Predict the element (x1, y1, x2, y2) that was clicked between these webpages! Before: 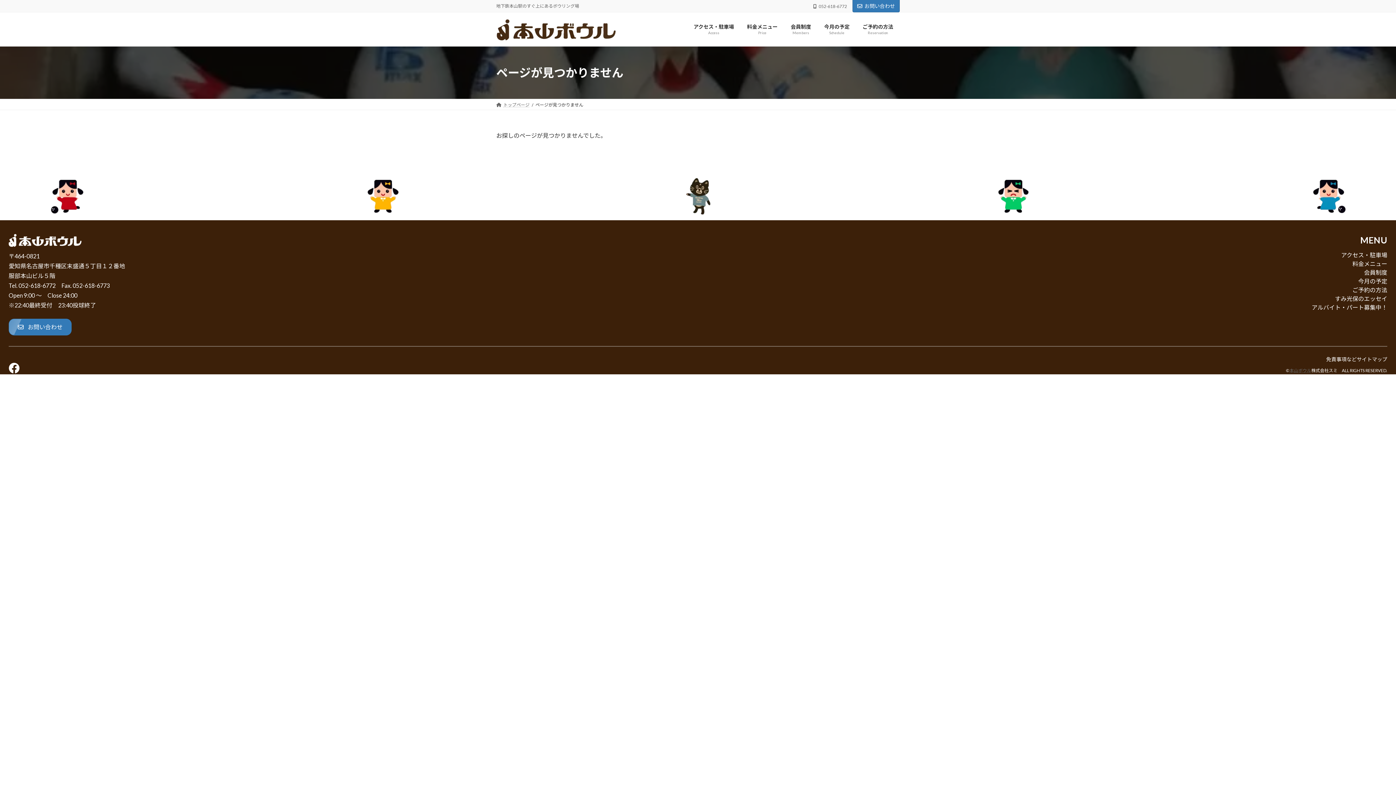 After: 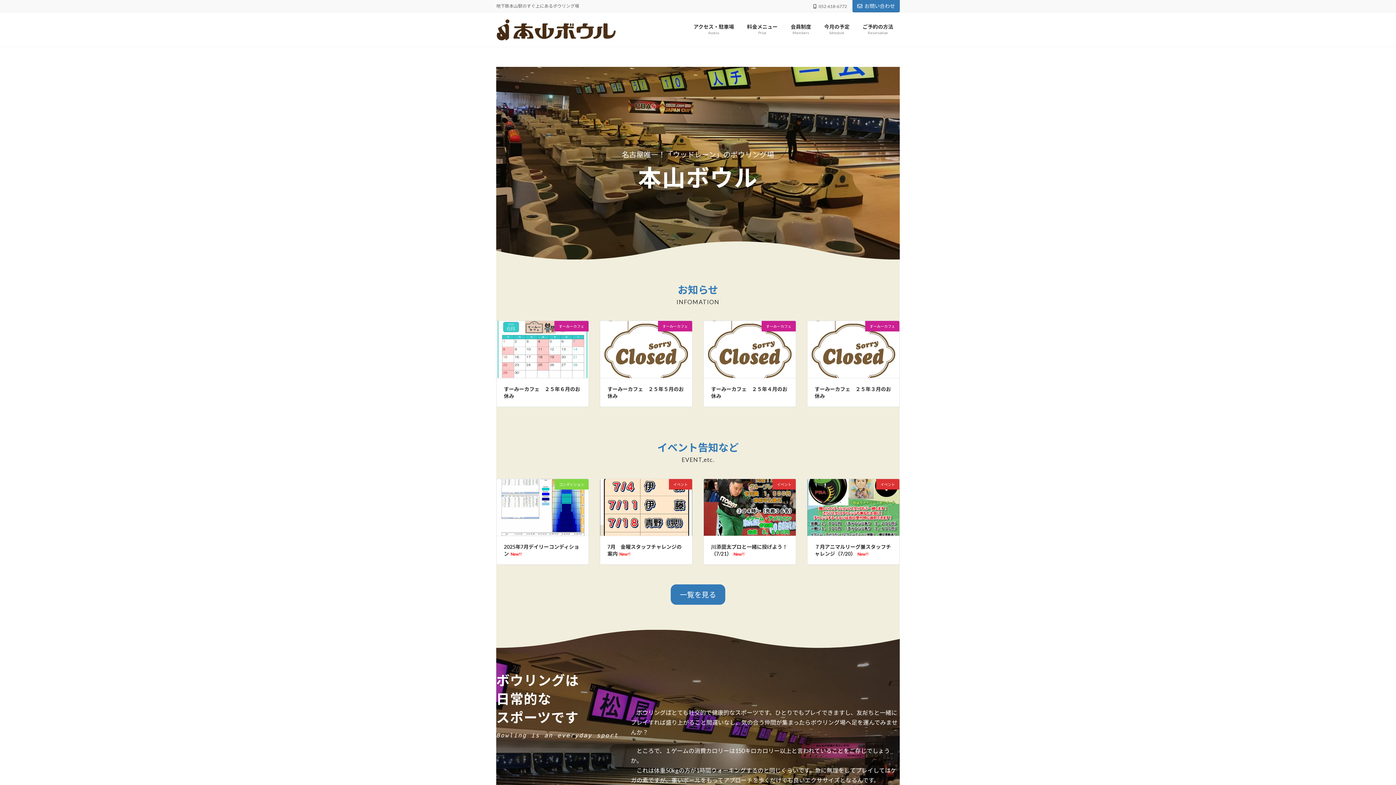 Action: label: トップページ bbox: (496, 102, 529, 107)